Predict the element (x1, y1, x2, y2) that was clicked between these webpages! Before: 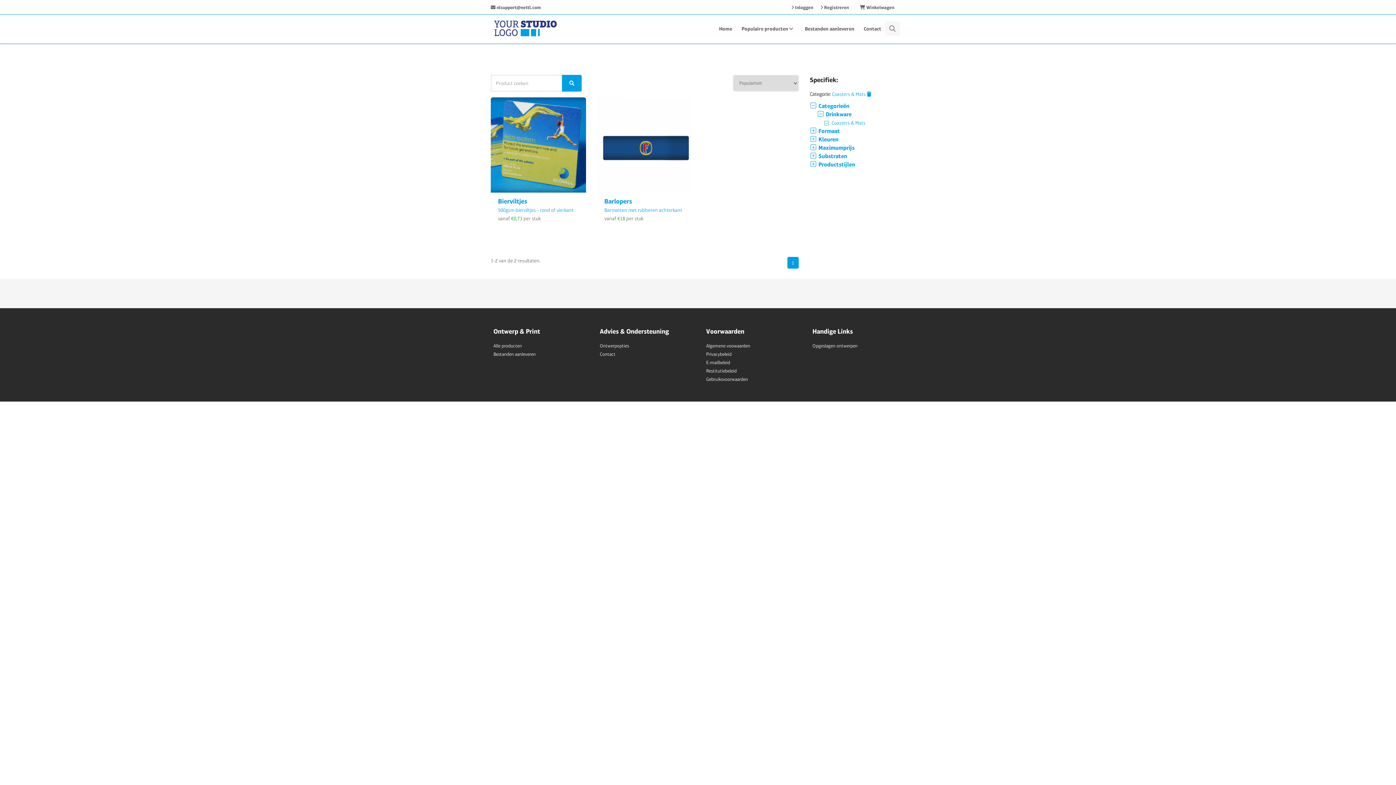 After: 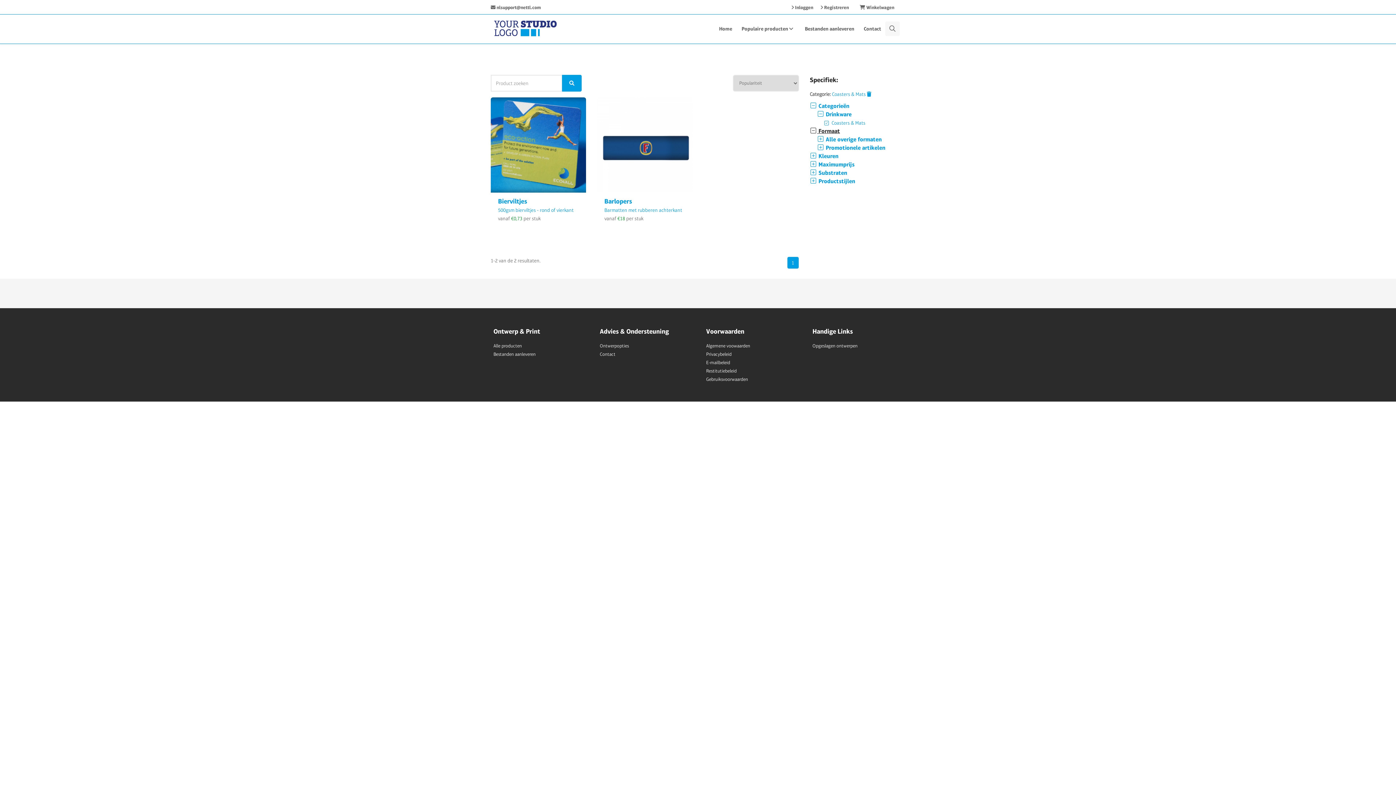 Action: bbox: (810, 127, 840, 134) label:  Formaat